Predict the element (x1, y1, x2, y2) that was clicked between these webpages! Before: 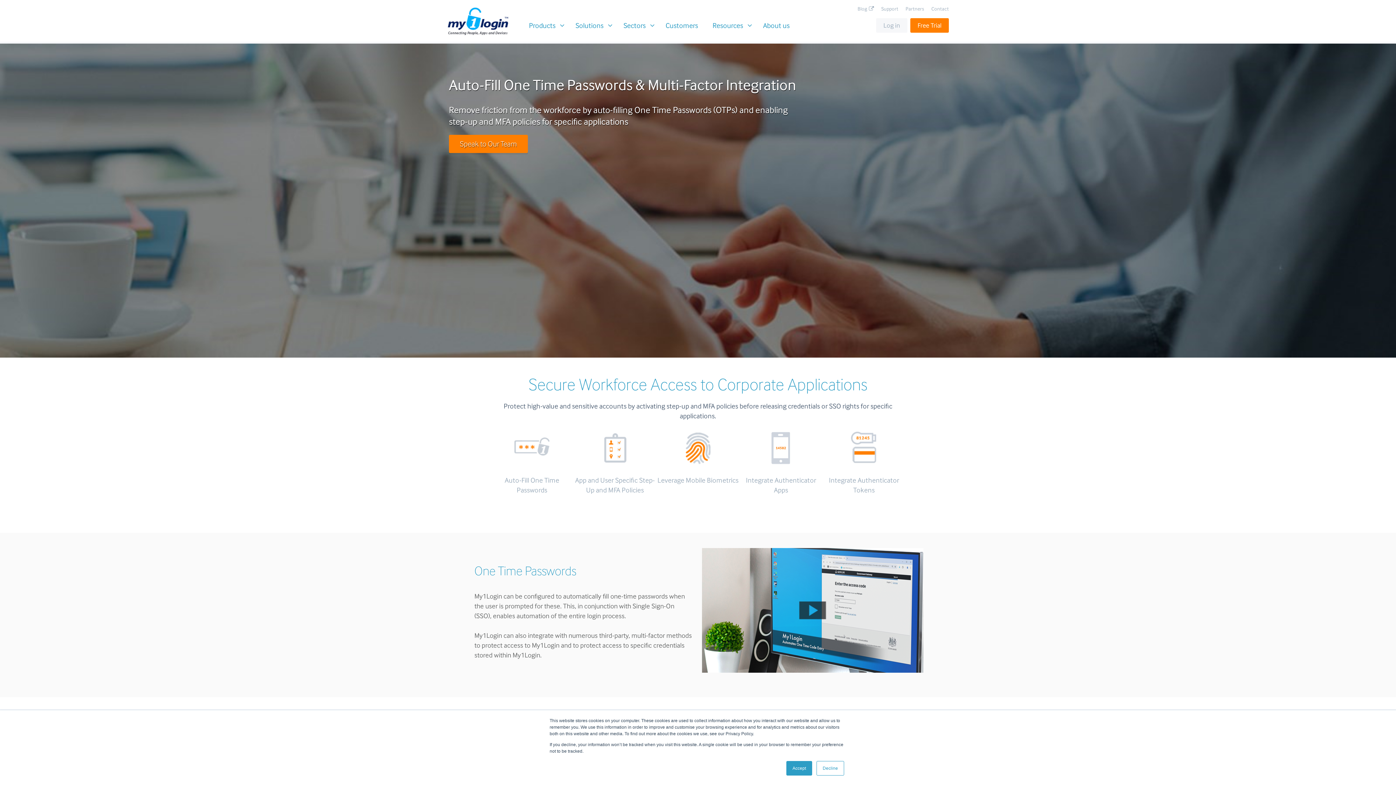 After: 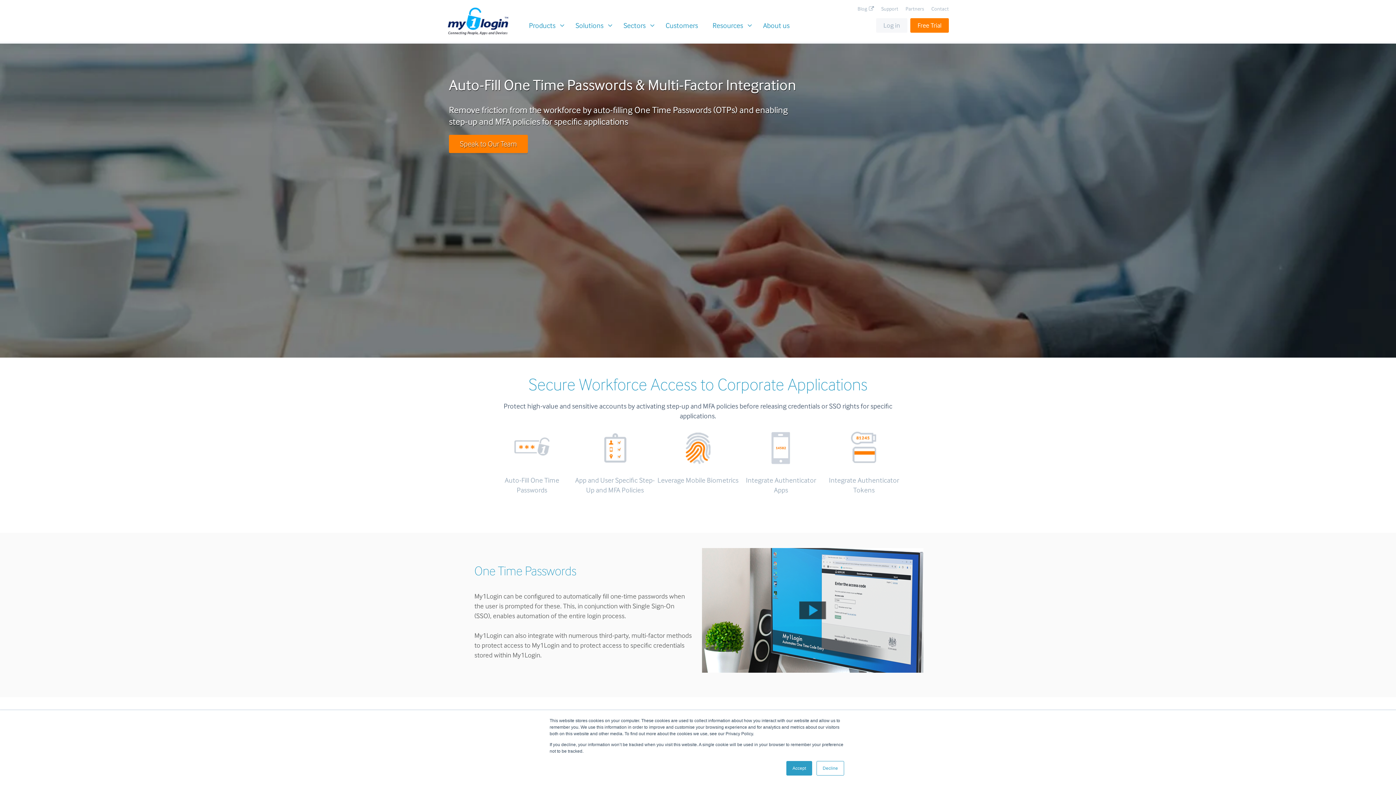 Action: bbox: (705, 14, 756, 36) label: Resources